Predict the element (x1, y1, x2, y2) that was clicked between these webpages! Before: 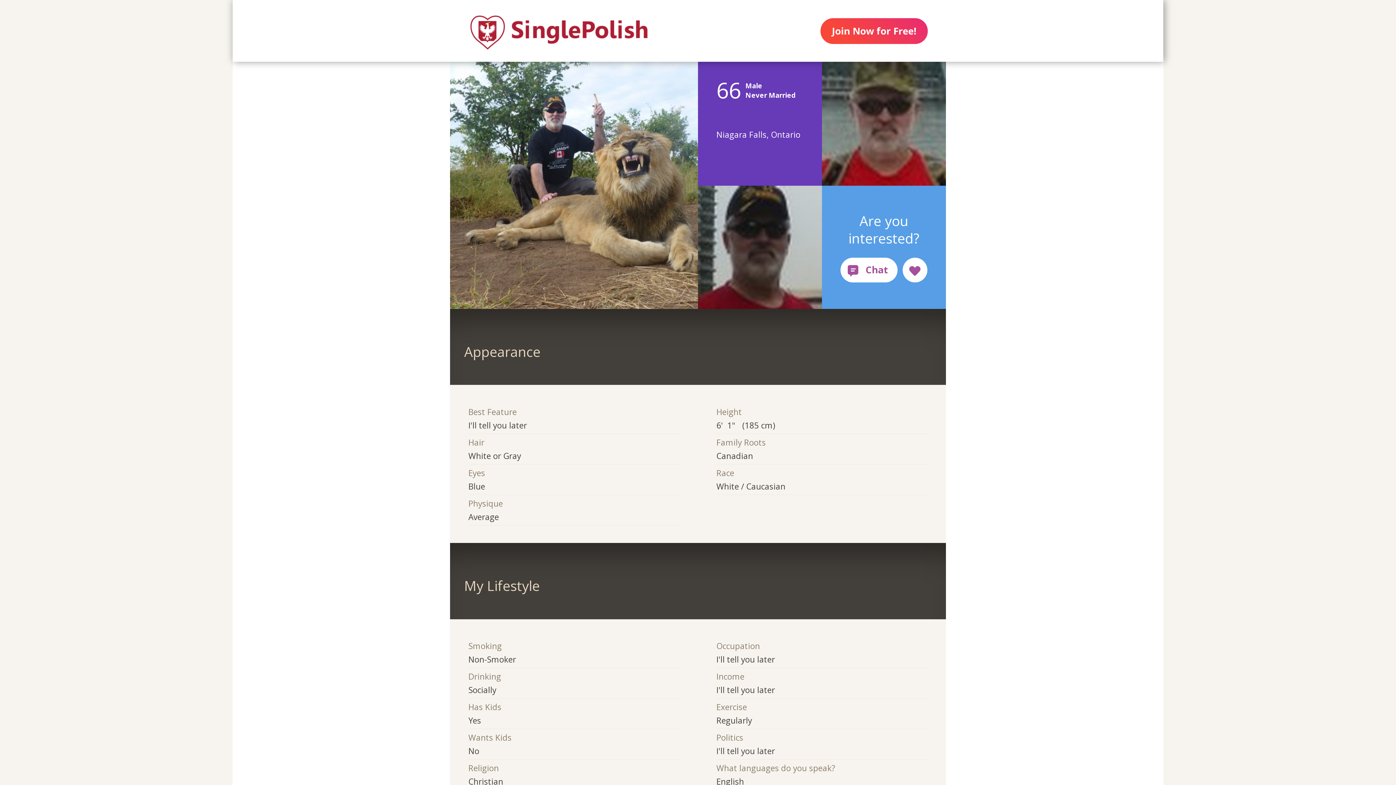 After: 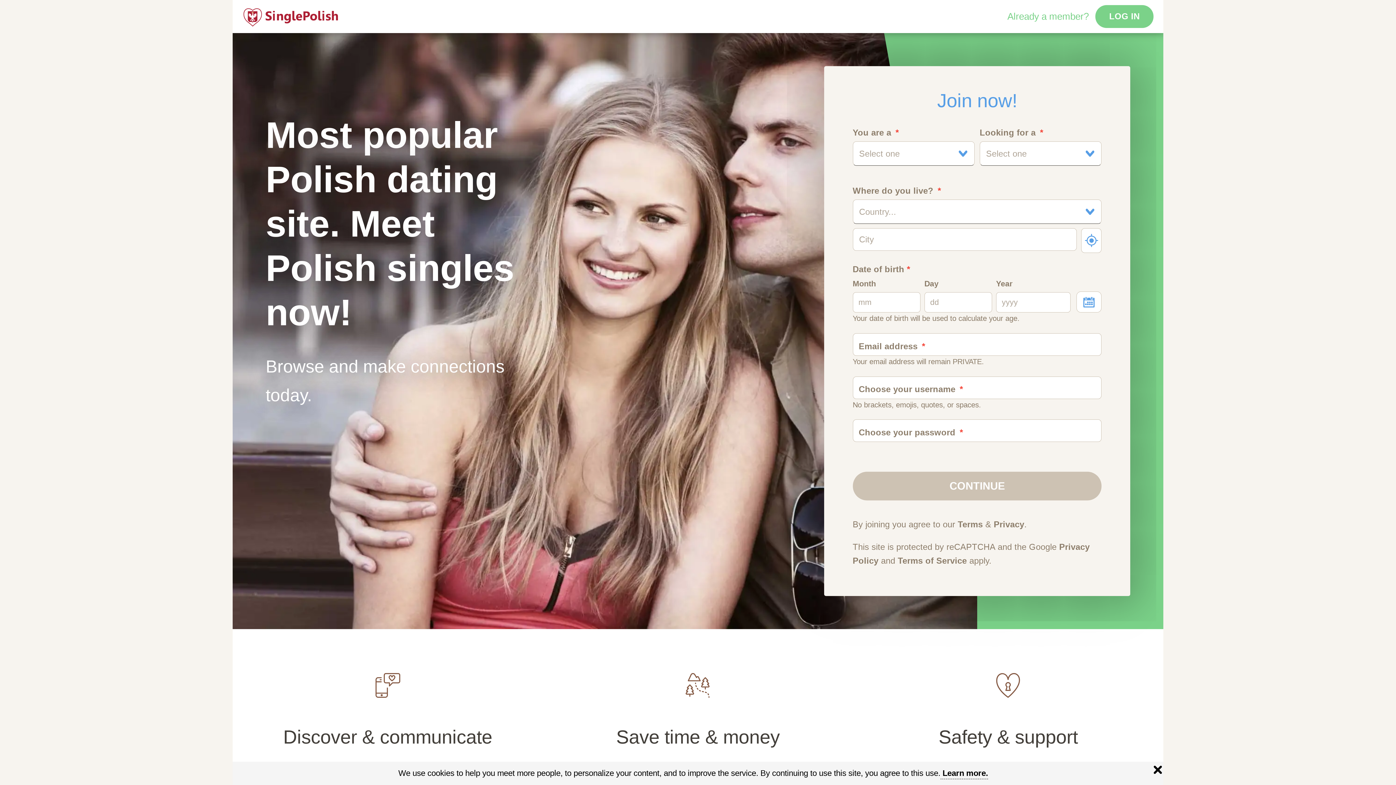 Action: bbox: (450, 0, 667, 61)